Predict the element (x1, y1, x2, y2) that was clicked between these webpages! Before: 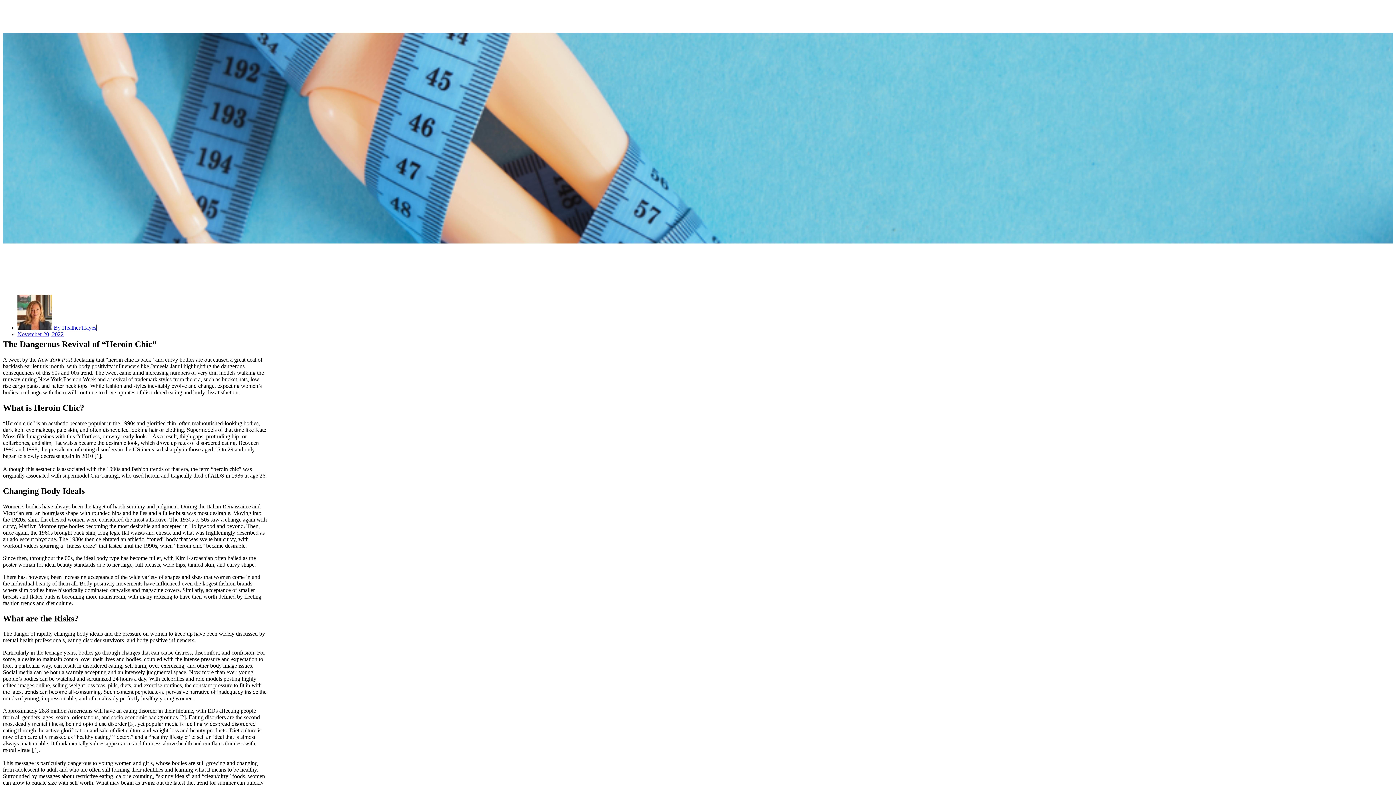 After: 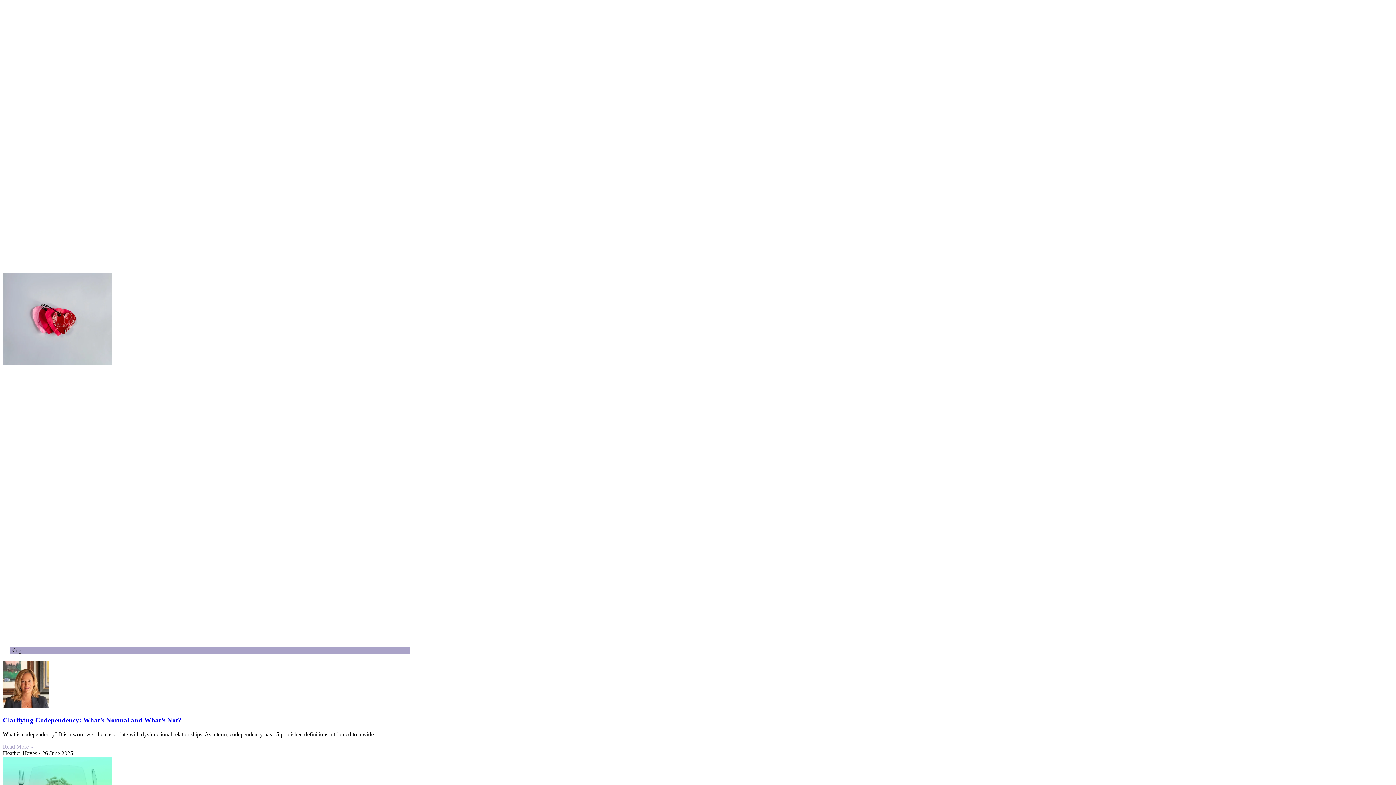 Action: bbox: (17, 324, 96, 330) label:  By Heather Hayes